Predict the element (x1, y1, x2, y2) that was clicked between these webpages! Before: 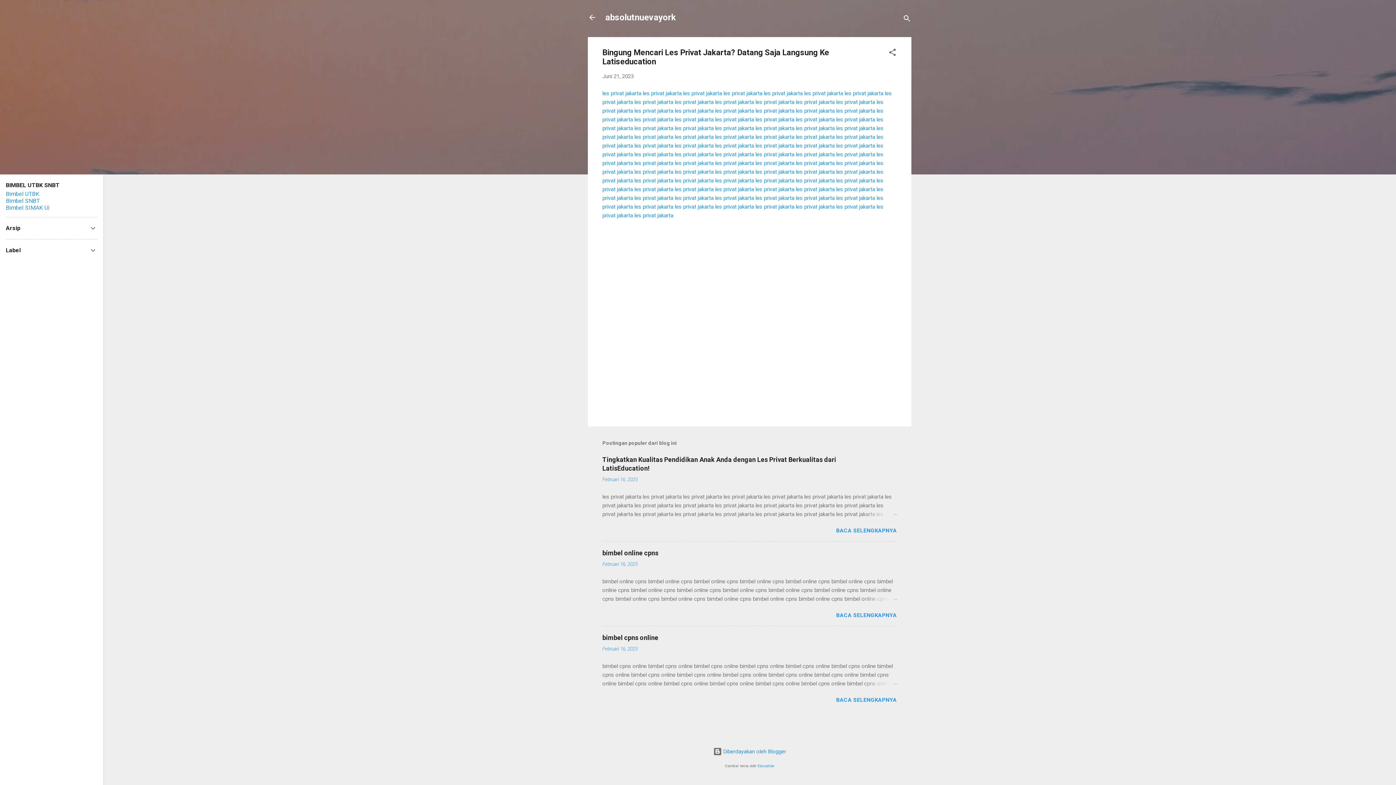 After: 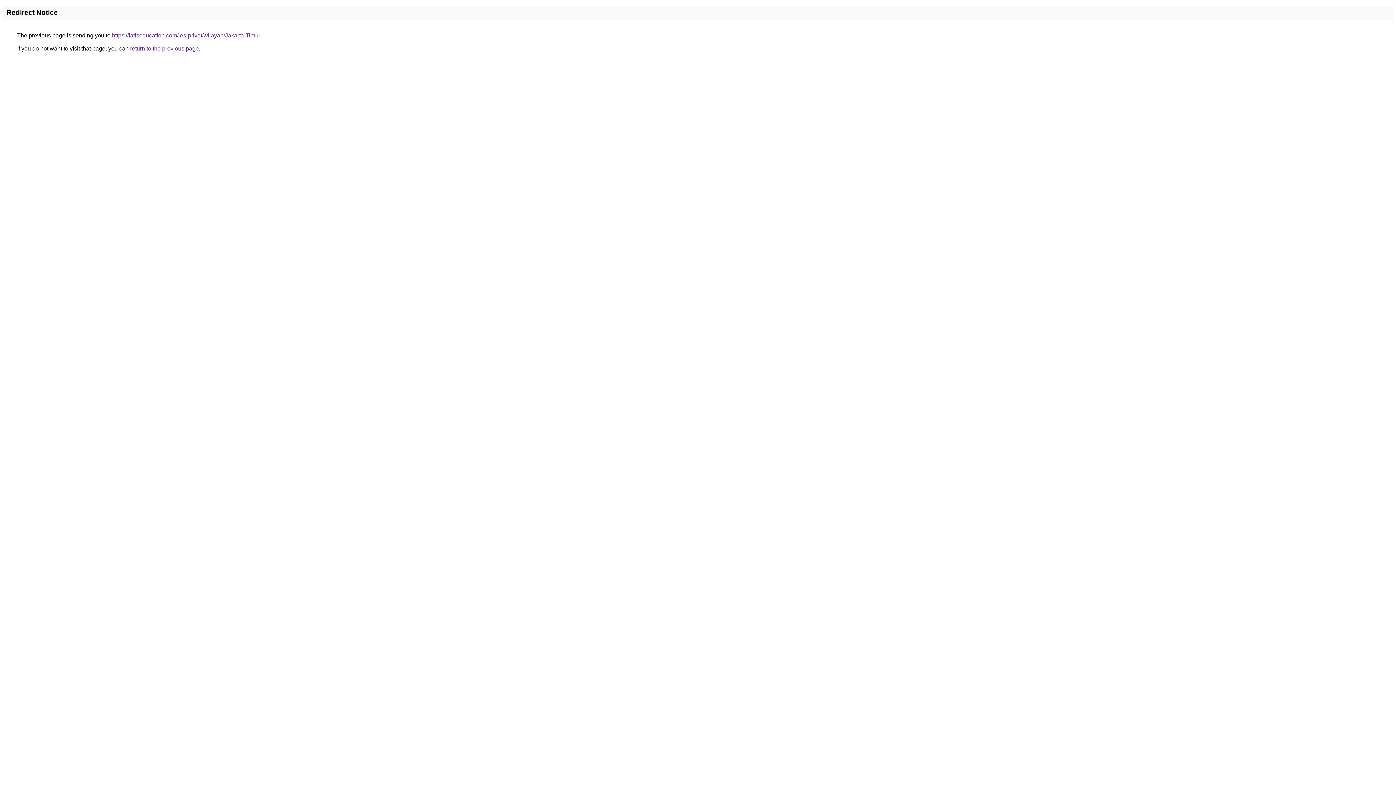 Action: label: les privat jakarta bbox: (804, 90, 843, 96)